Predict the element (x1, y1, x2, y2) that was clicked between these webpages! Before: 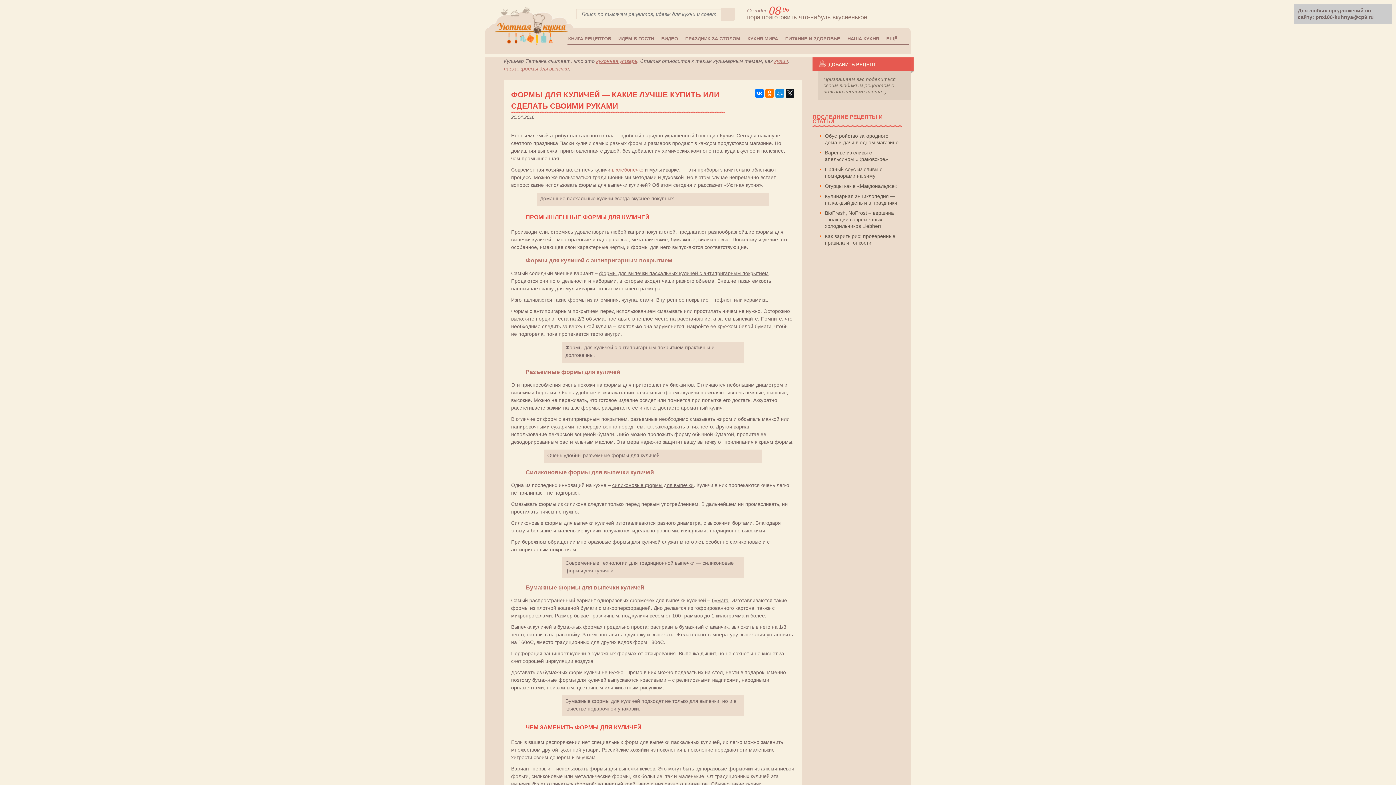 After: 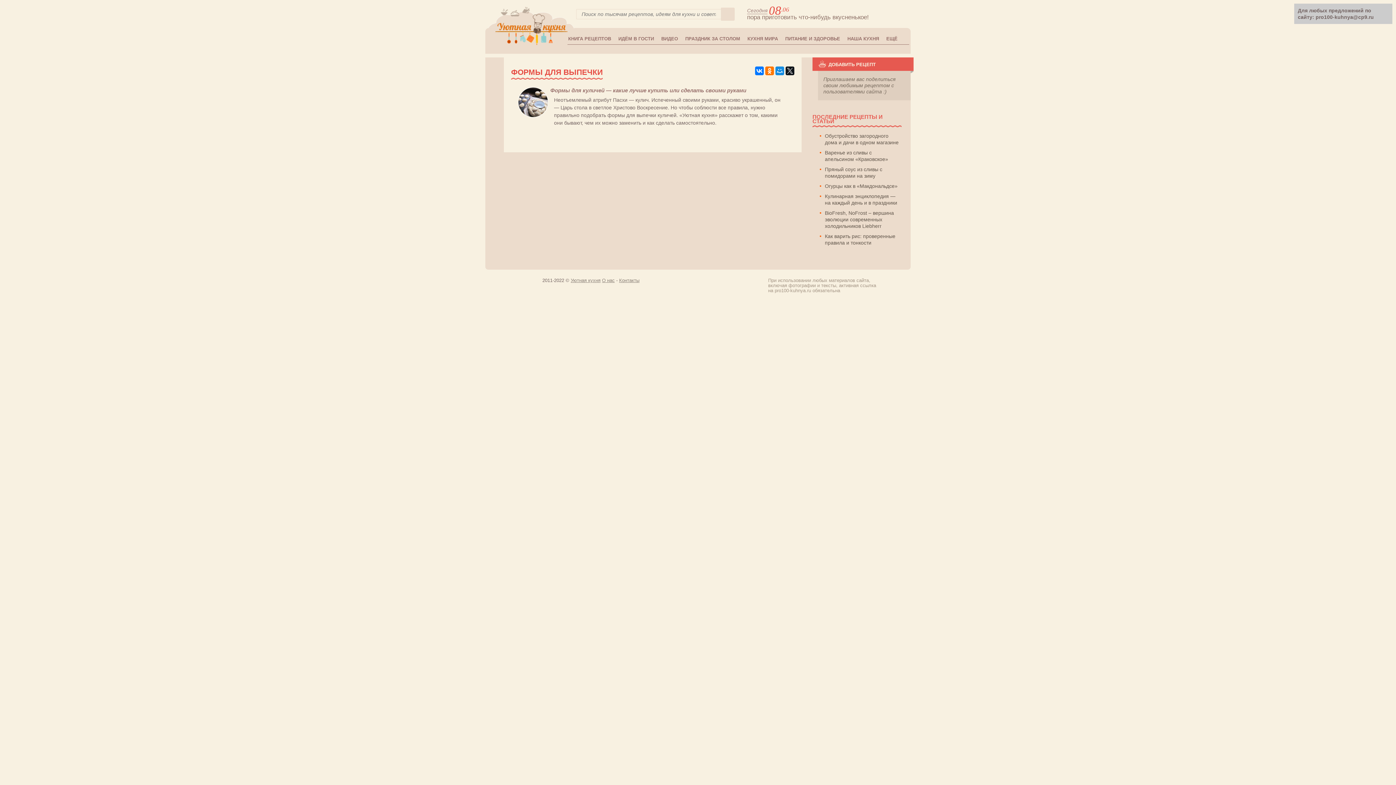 Action: bbox: (520, 65, 569, 71) label: формы для выпечки